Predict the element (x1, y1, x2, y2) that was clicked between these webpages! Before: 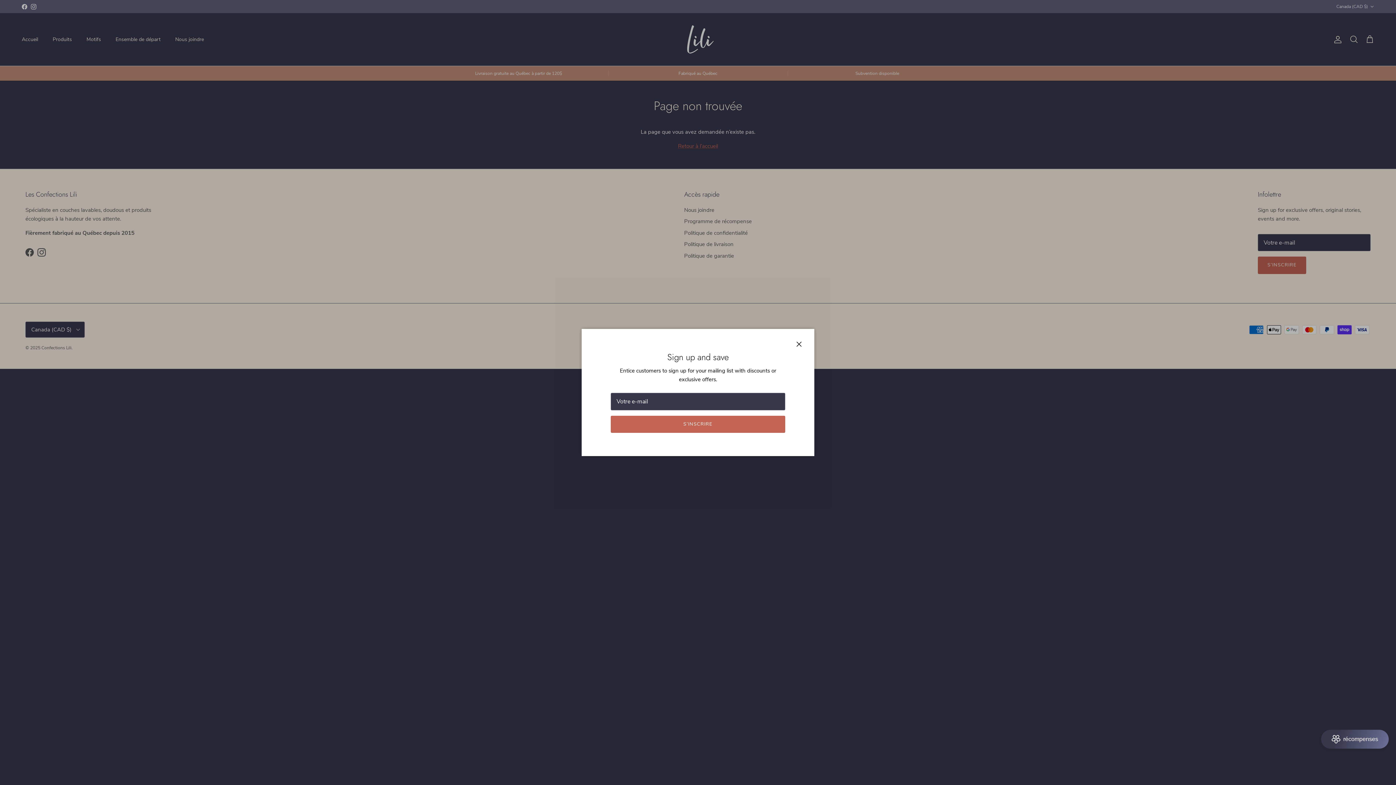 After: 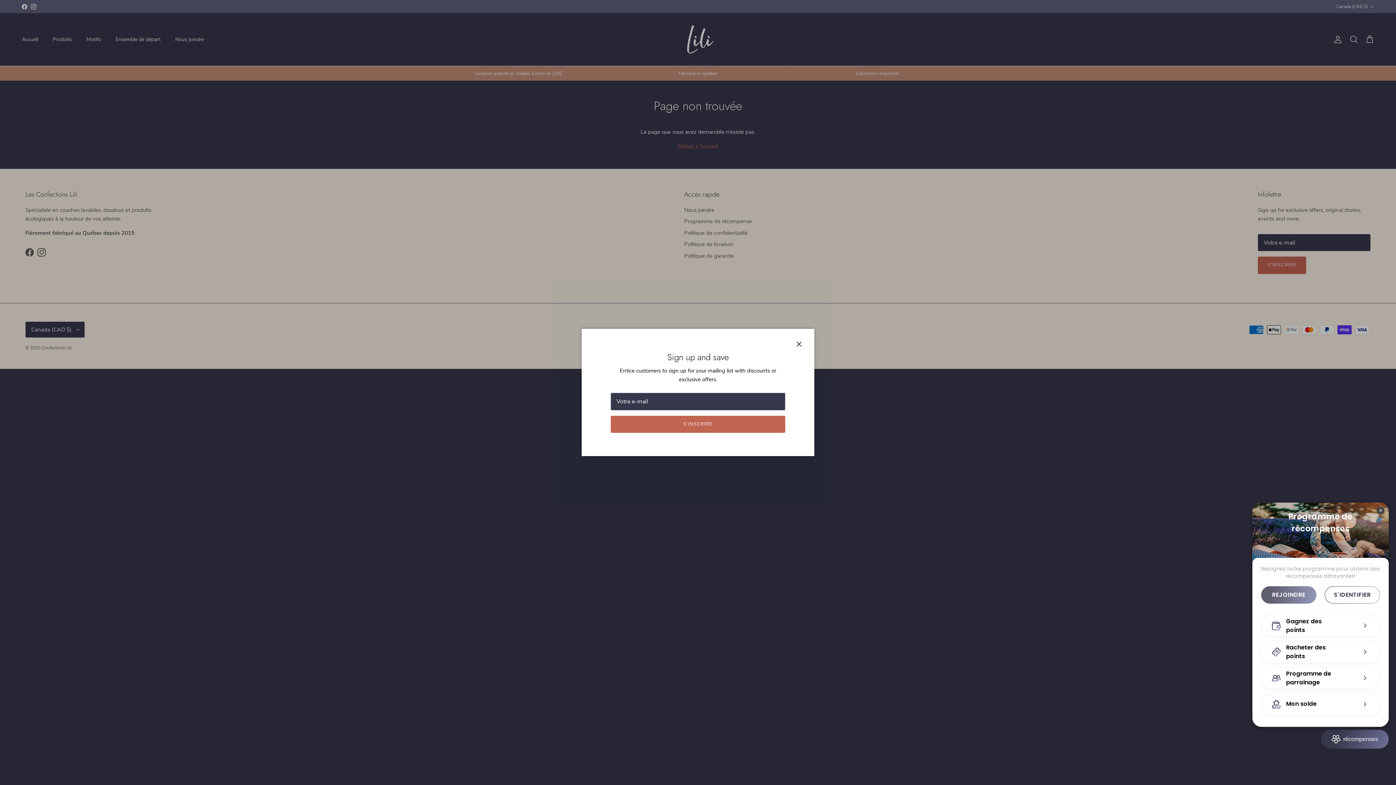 Action: label: BON-Loyalty-btn bbox: (1321, 730, 1389, 749)